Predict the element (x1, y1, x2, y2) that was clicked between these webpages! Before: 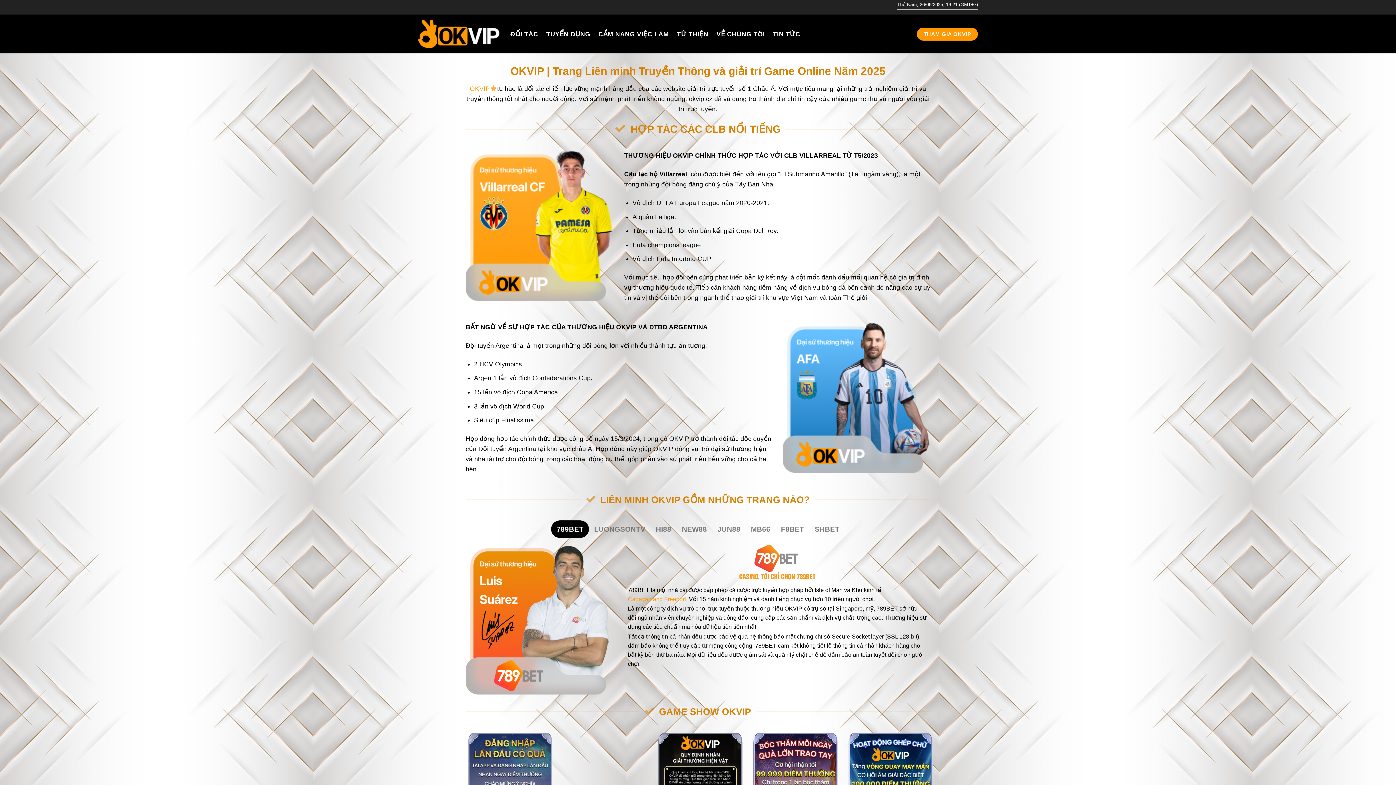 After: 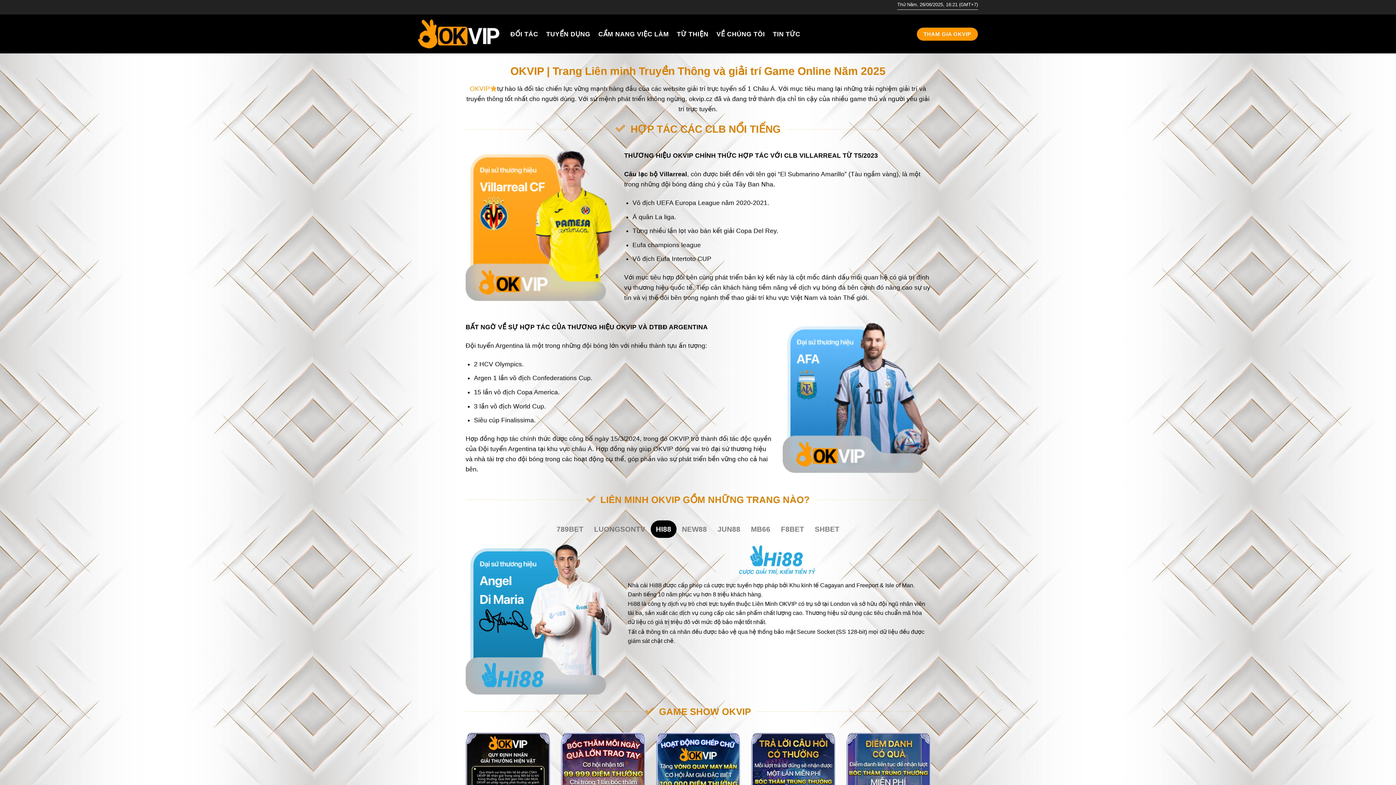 Action: label: HI88 bbox: (650, 520, 676, 538)